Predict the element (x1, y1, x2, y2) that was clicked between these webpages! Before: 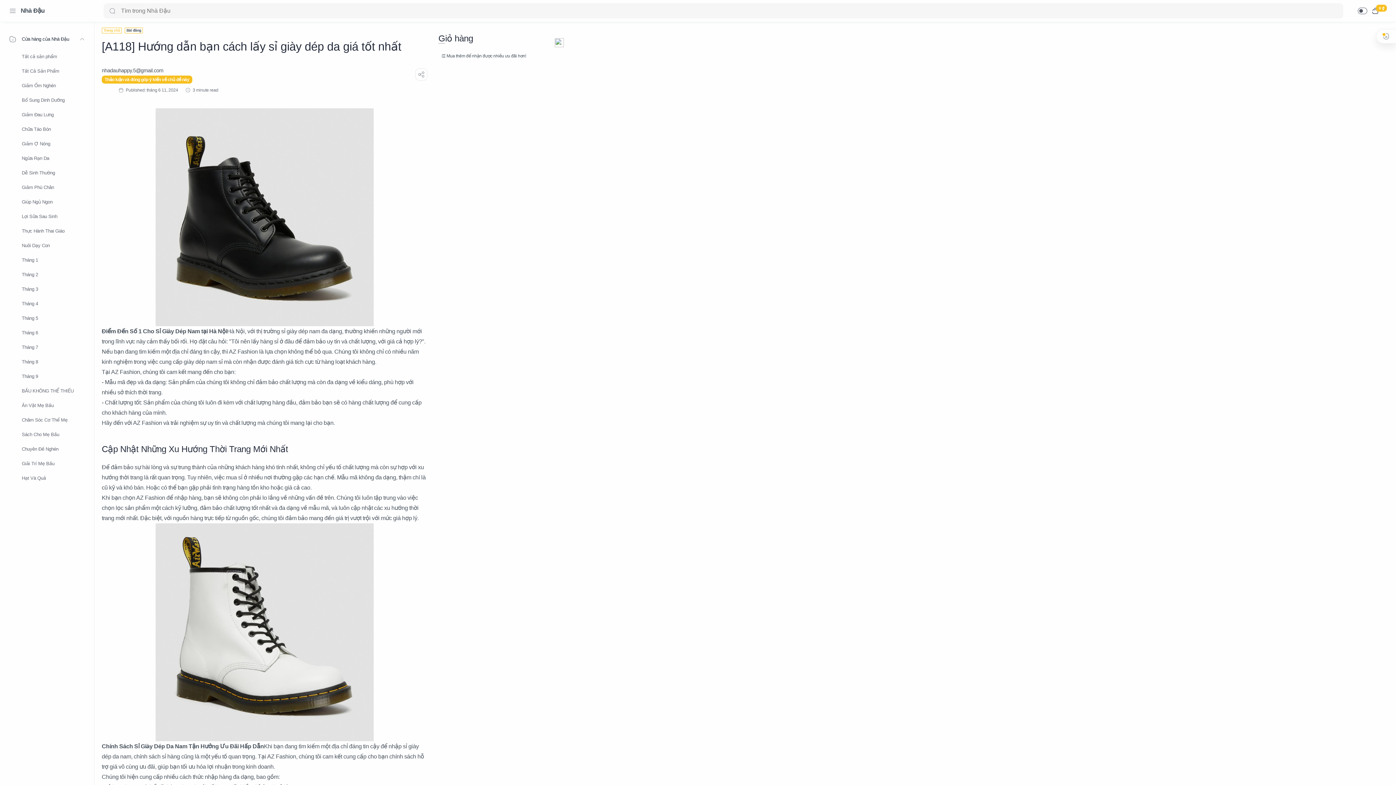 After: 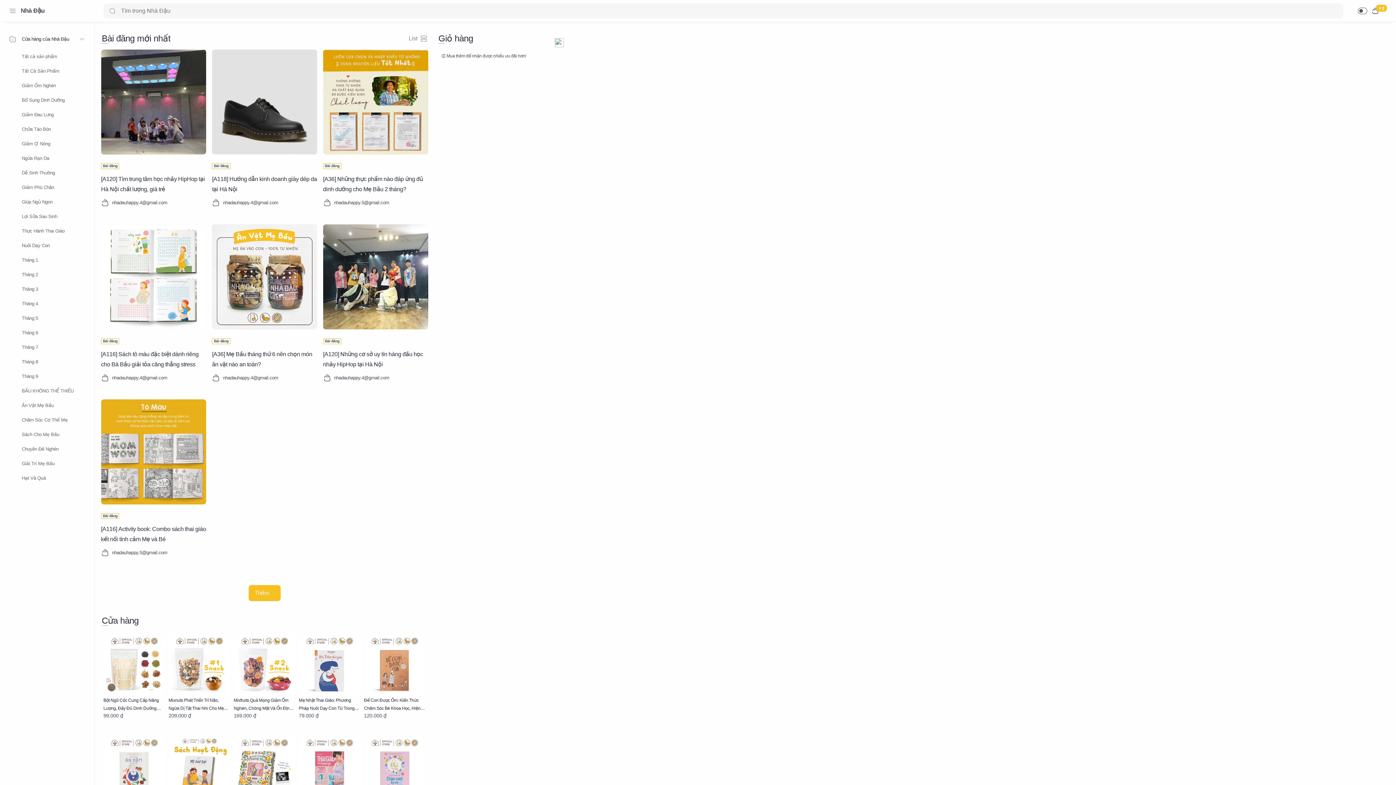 Action: bbox: (103, 28, 119, 32) label: Trang chủ